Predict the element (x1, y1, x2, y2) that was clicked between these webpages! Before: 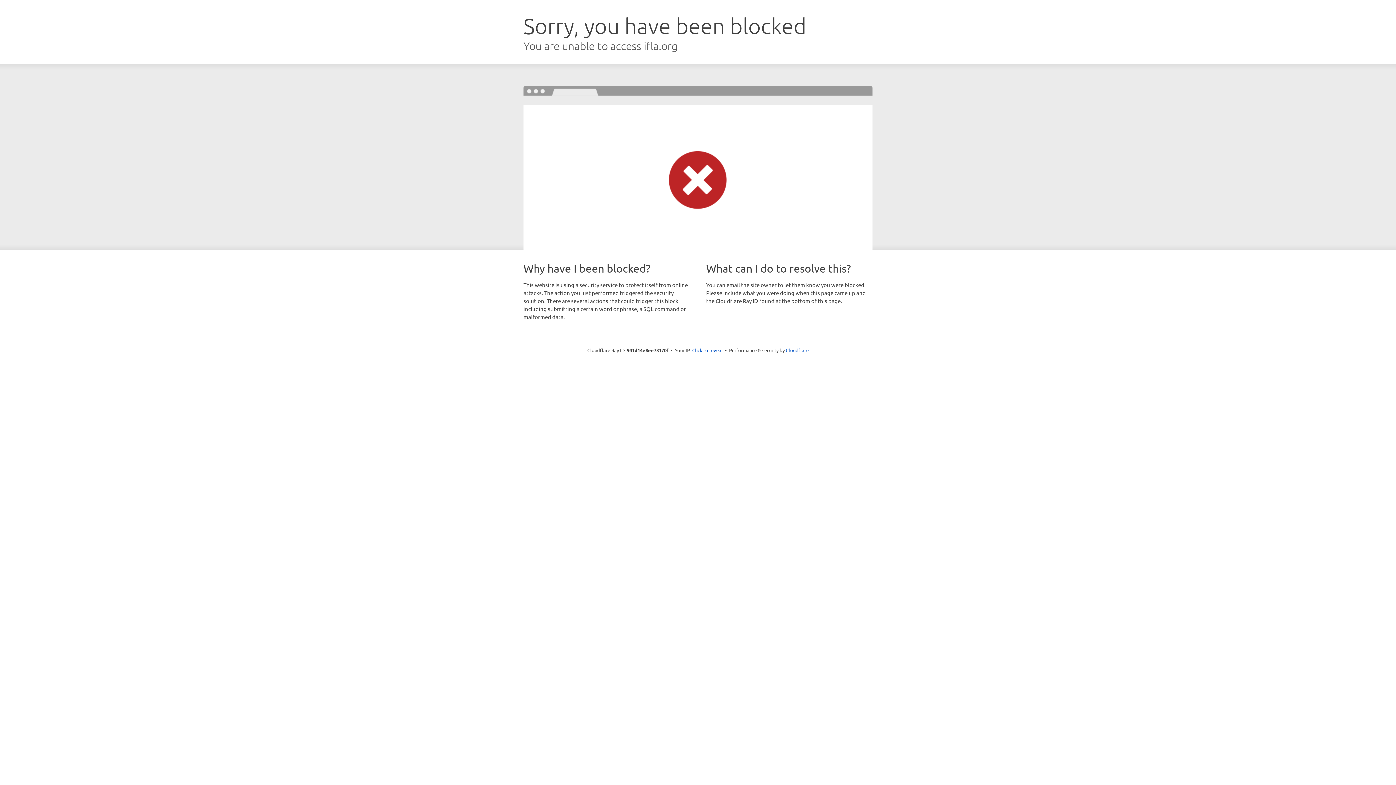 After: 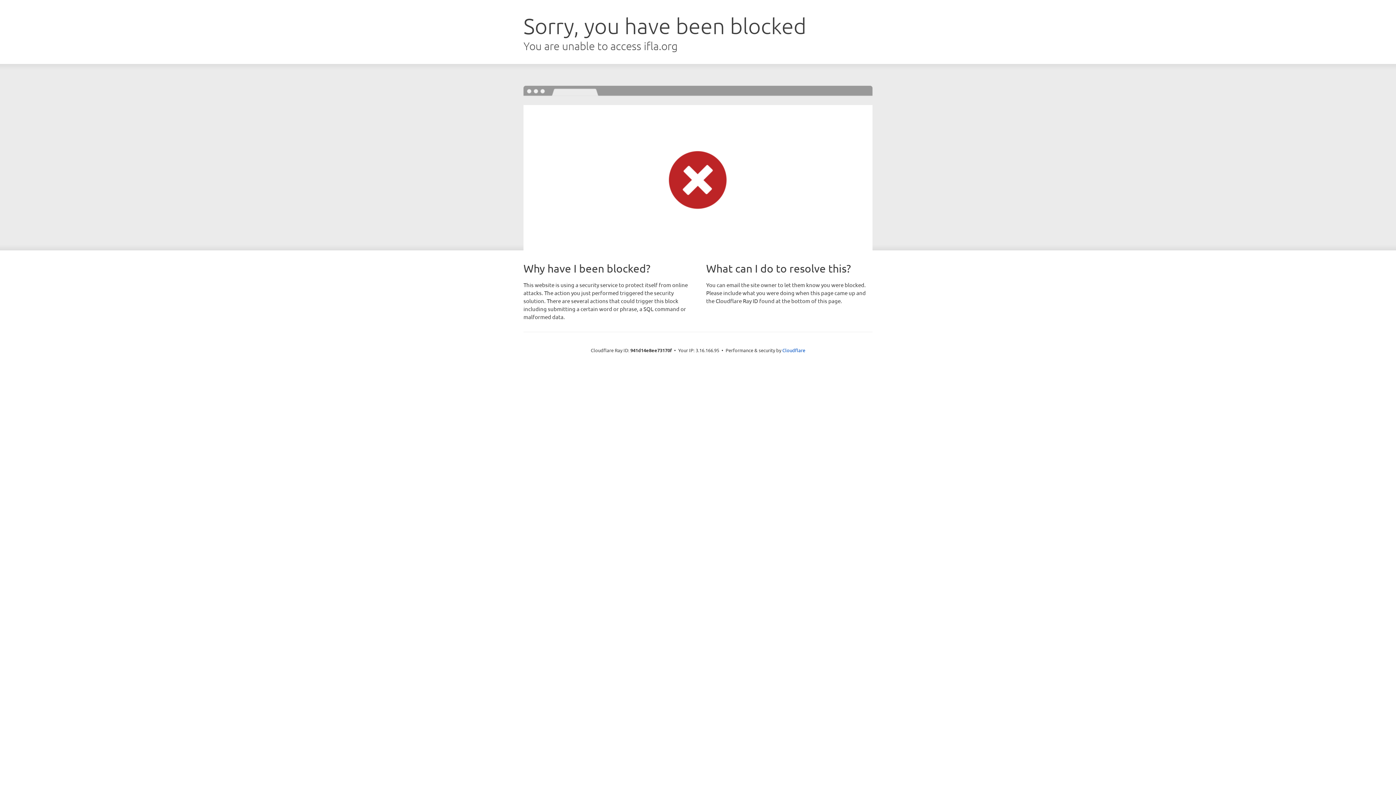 Action: label: Click to reveal bbox: (692, 346, 722, 353)